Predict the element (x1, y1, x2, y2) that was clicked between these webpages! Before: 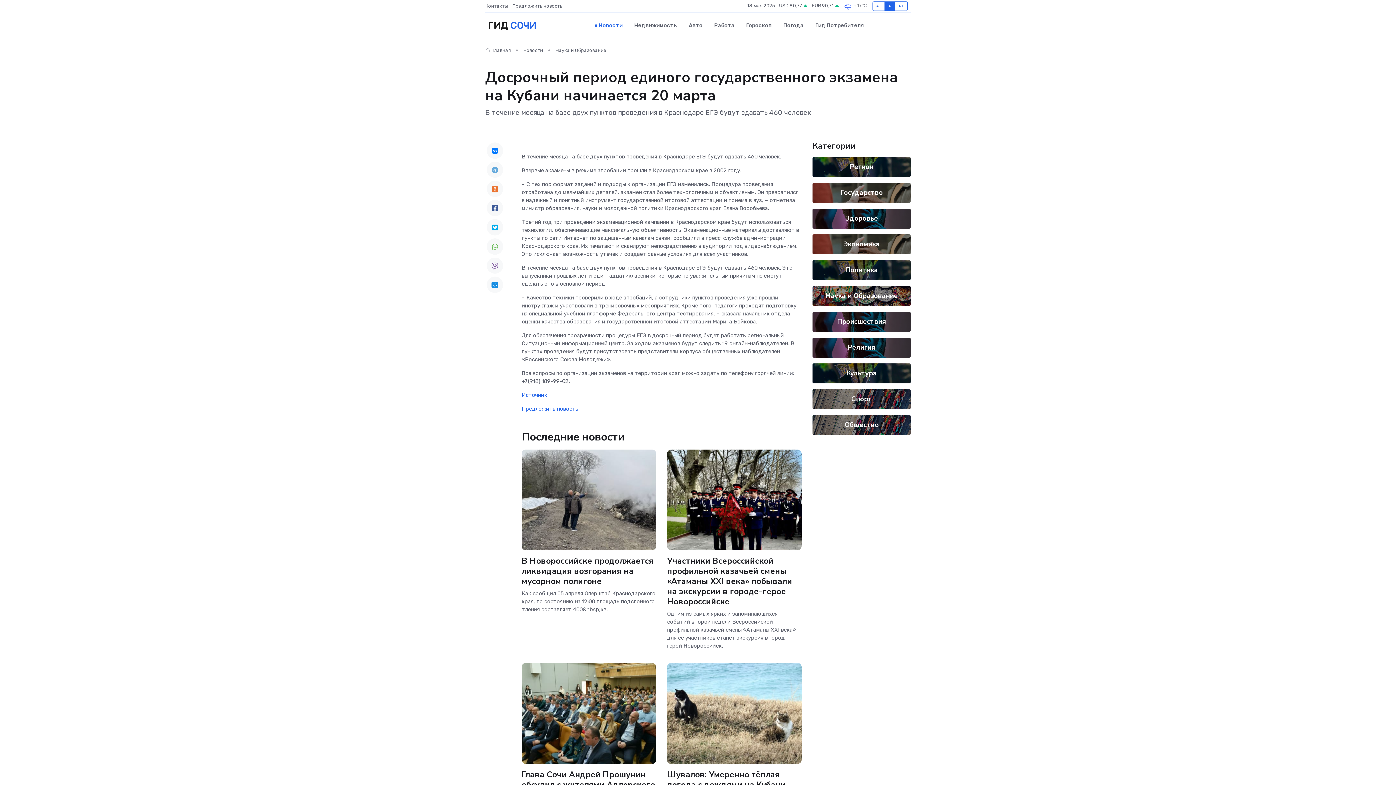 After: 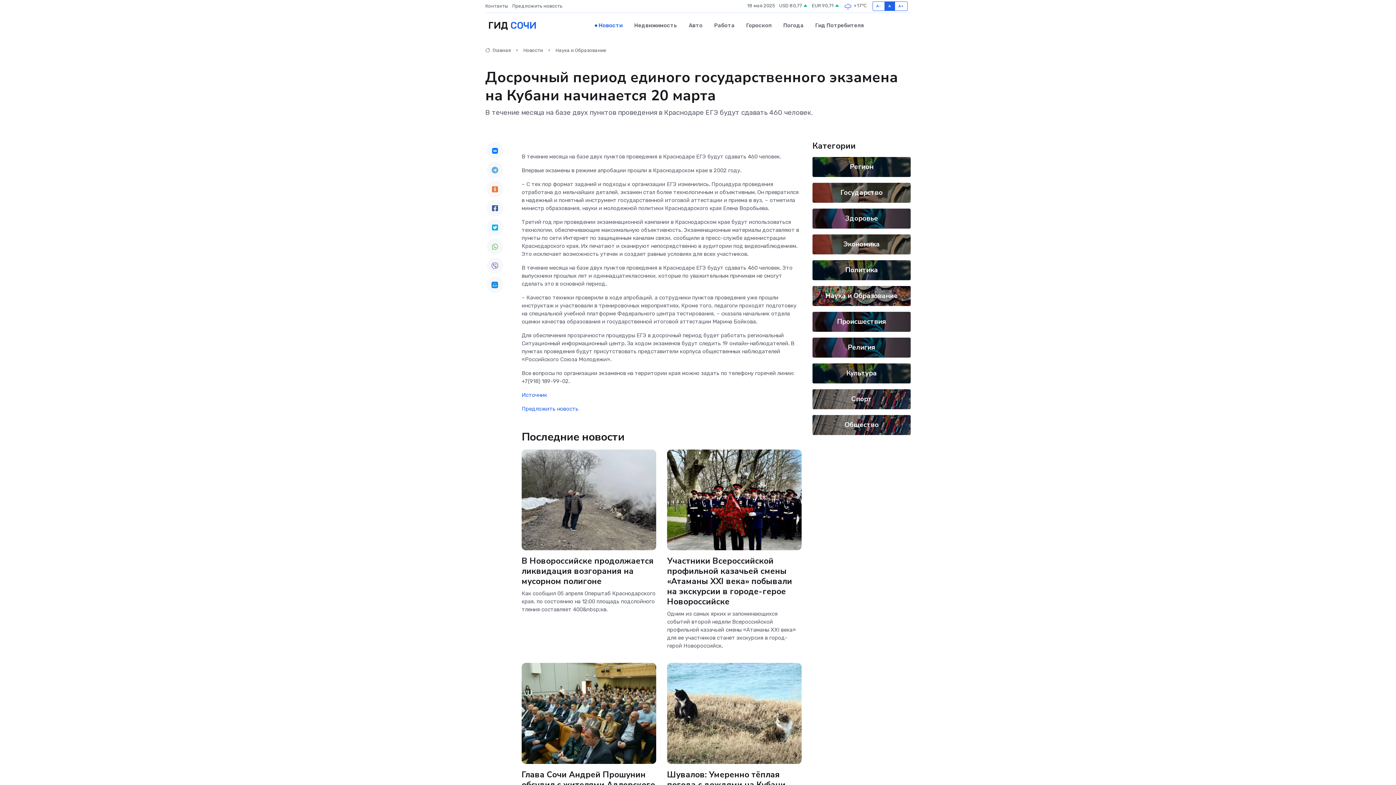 Action: bbox: (486, 238, 503, 254)